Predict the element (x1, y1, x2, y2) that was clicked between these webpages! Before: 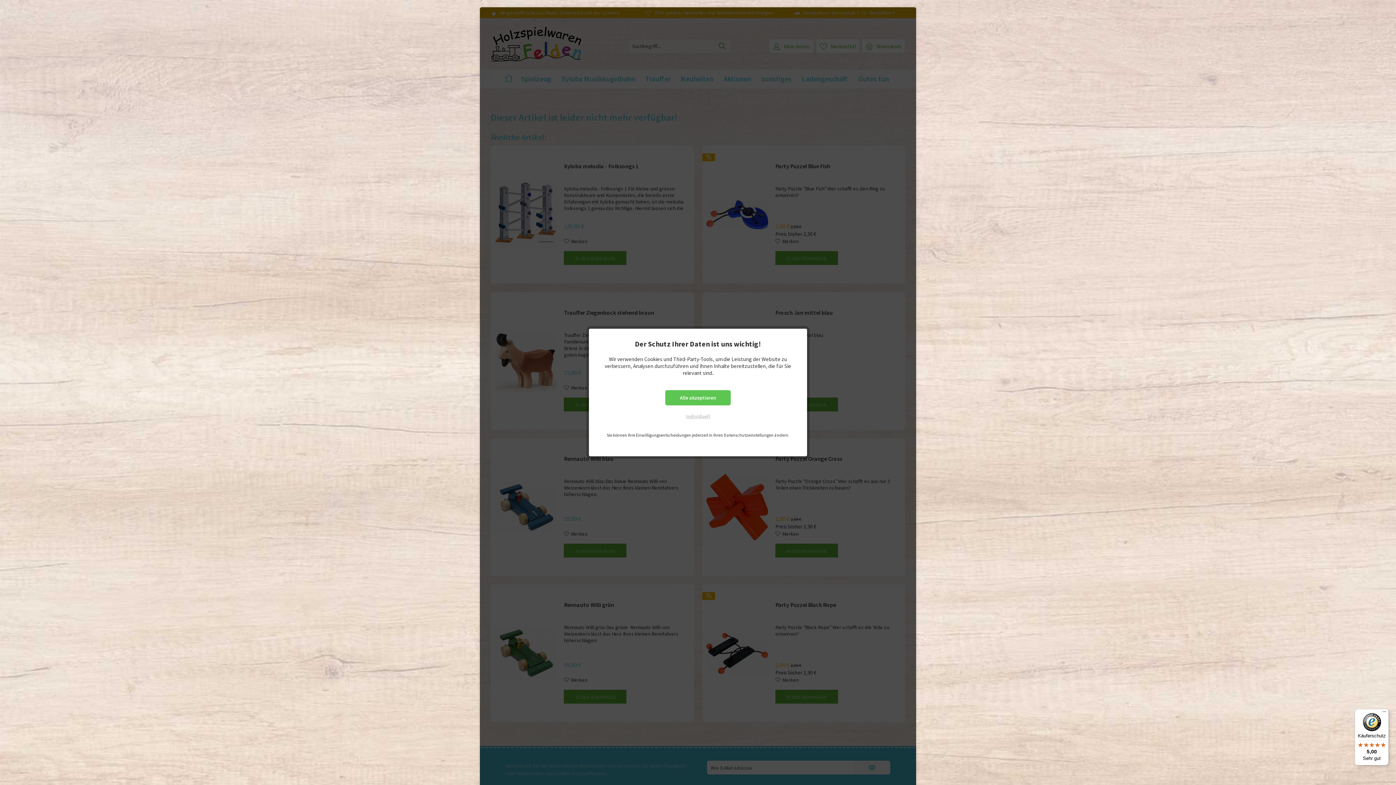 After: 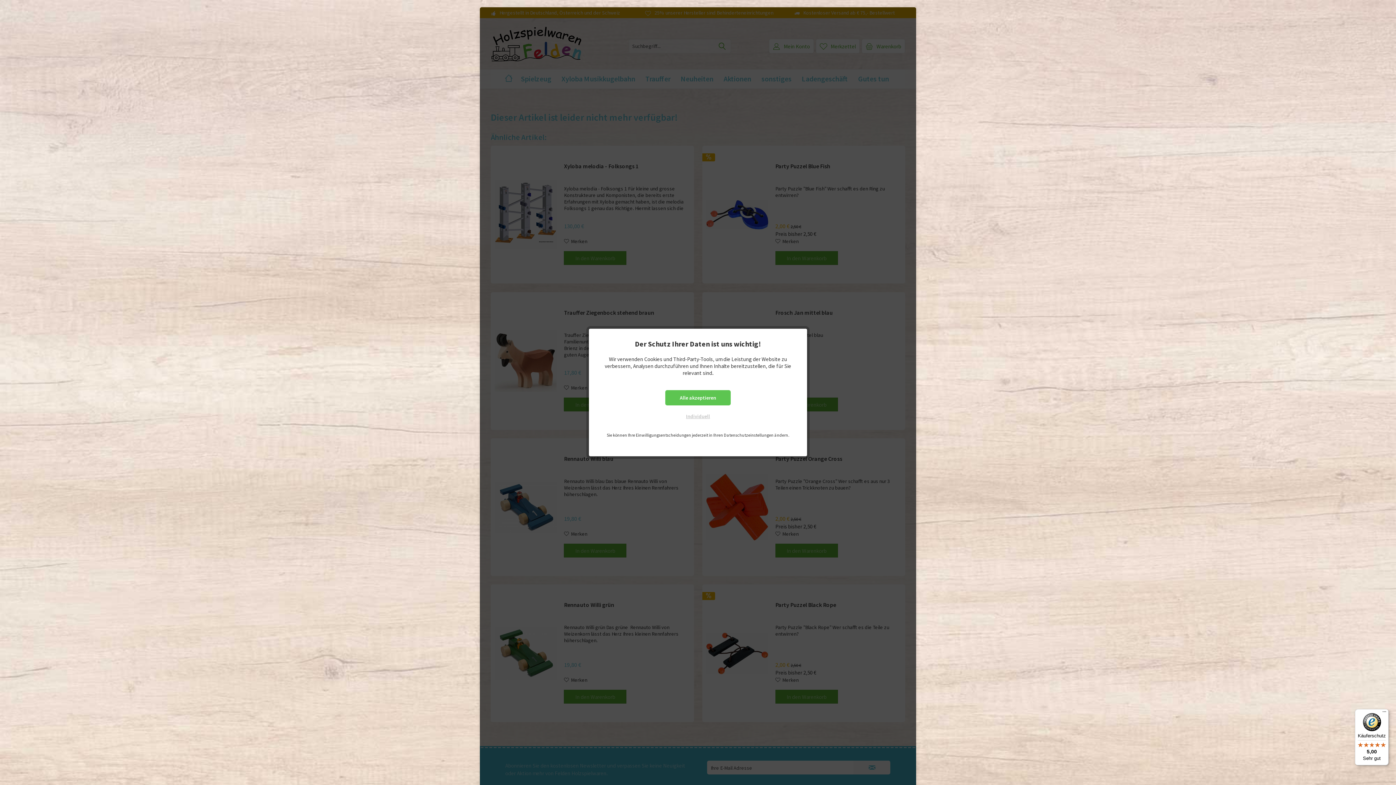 Action: bbox: (1355, 709, 1389, 765) label: Käuferschutz

5,00

Sehr gut